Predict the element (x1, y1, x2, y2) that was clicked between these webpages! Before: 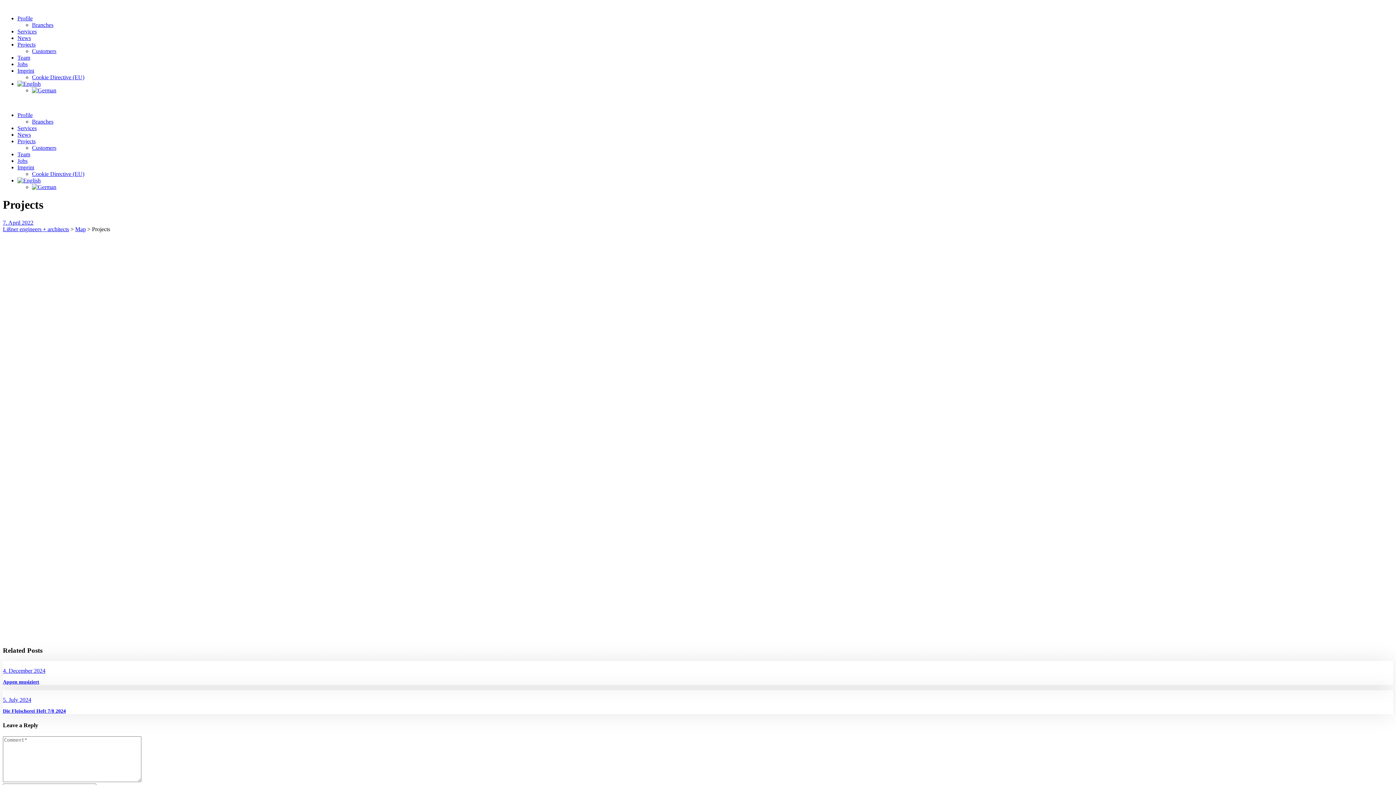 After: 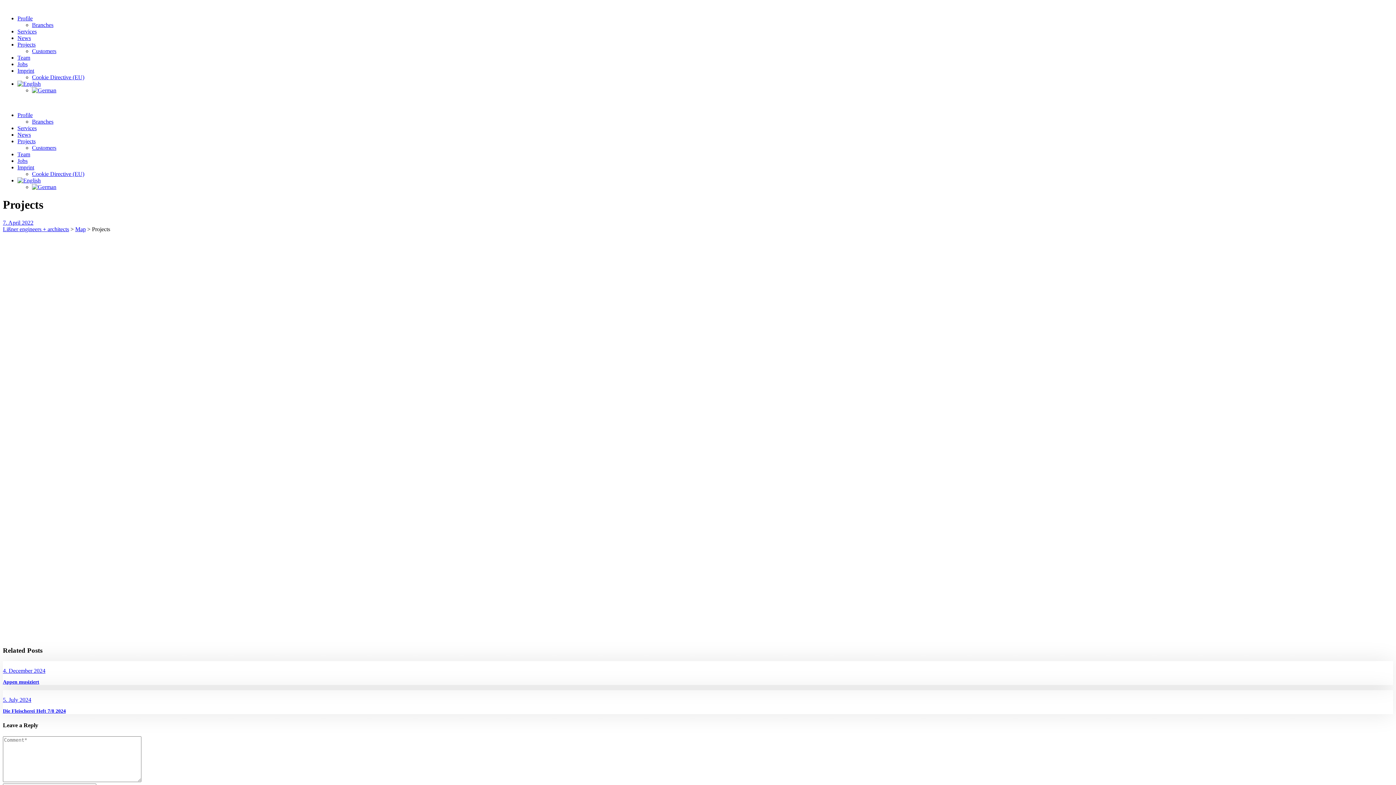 Action: bbox: (17, 54, 30, 60) label: Team